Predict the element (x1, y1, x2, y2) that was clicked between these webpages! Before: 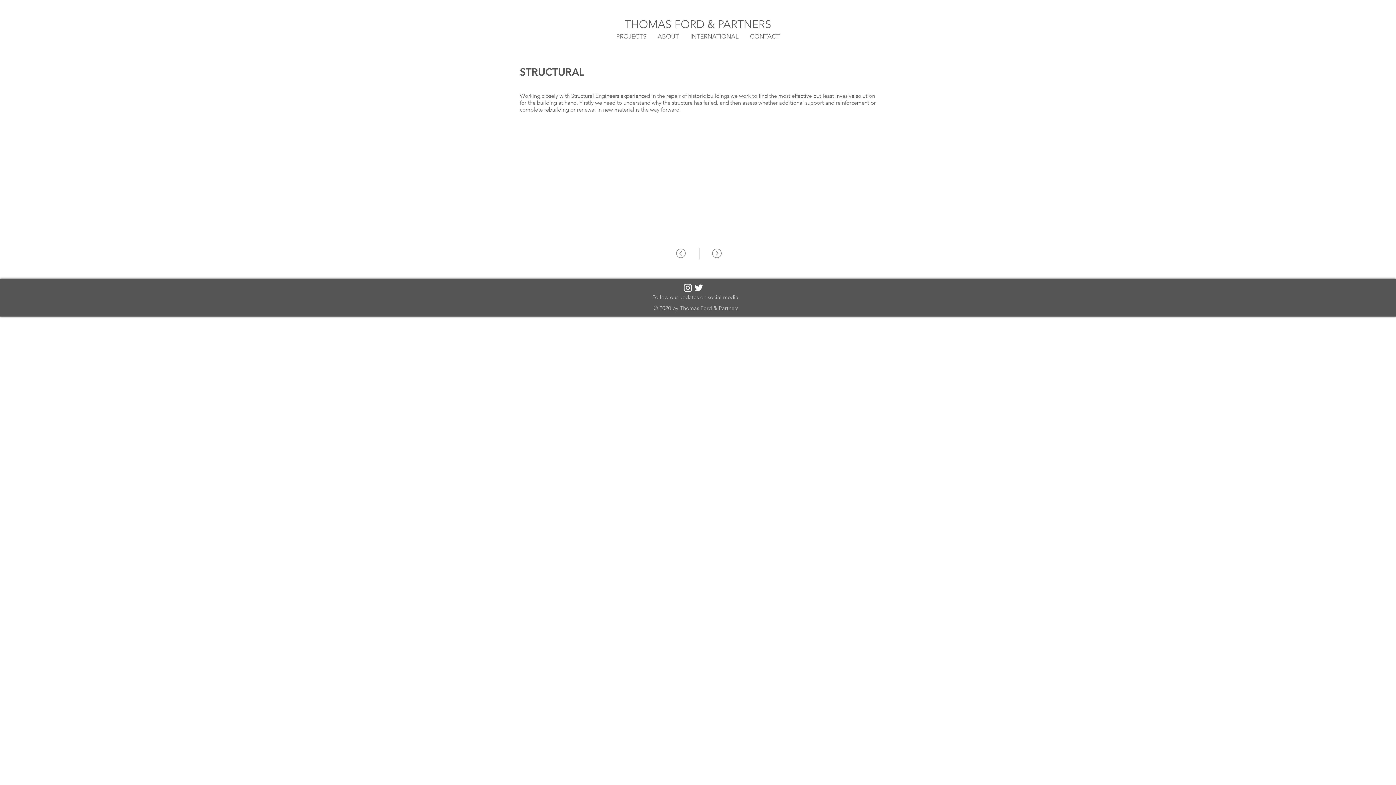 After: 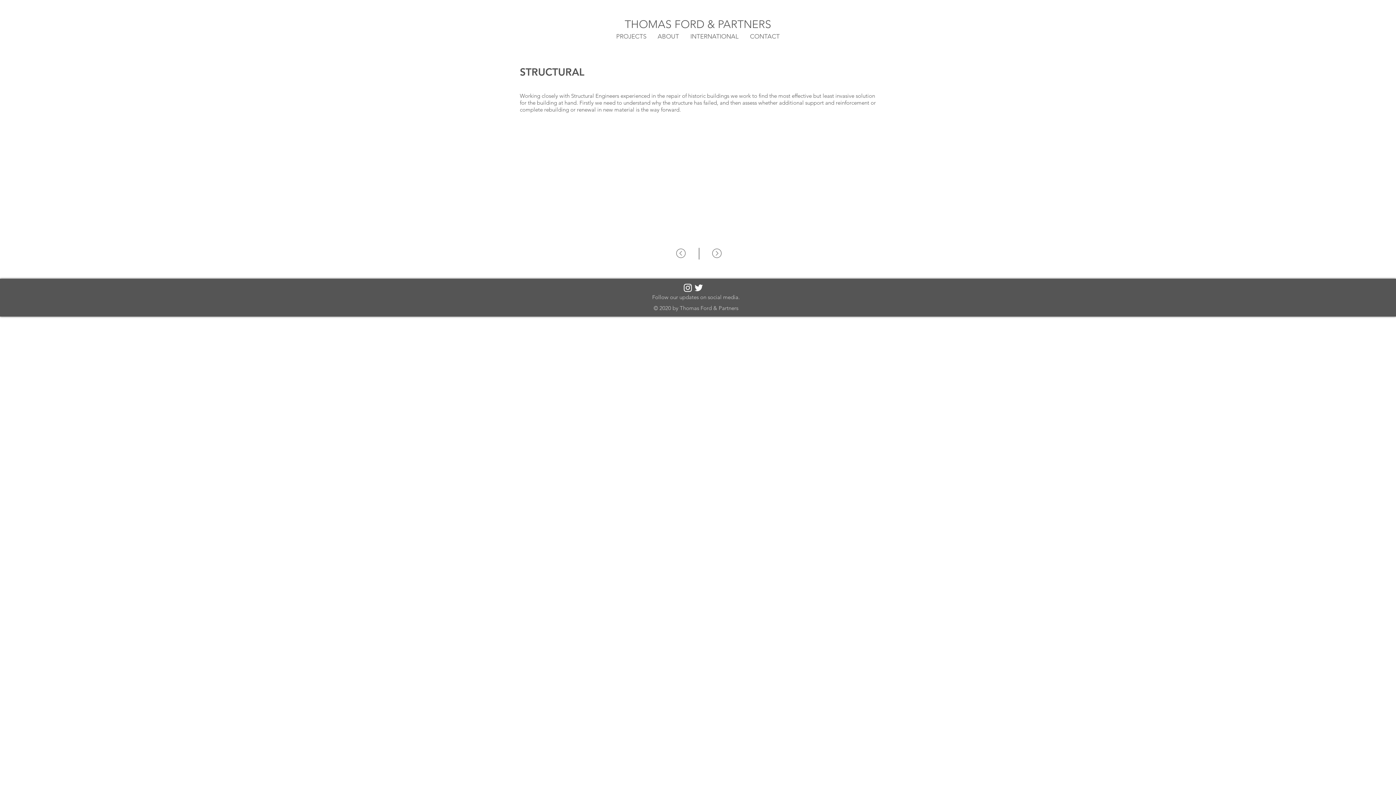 Action: bbox: (693, 282, 704, 293) label: White Twitter Icon